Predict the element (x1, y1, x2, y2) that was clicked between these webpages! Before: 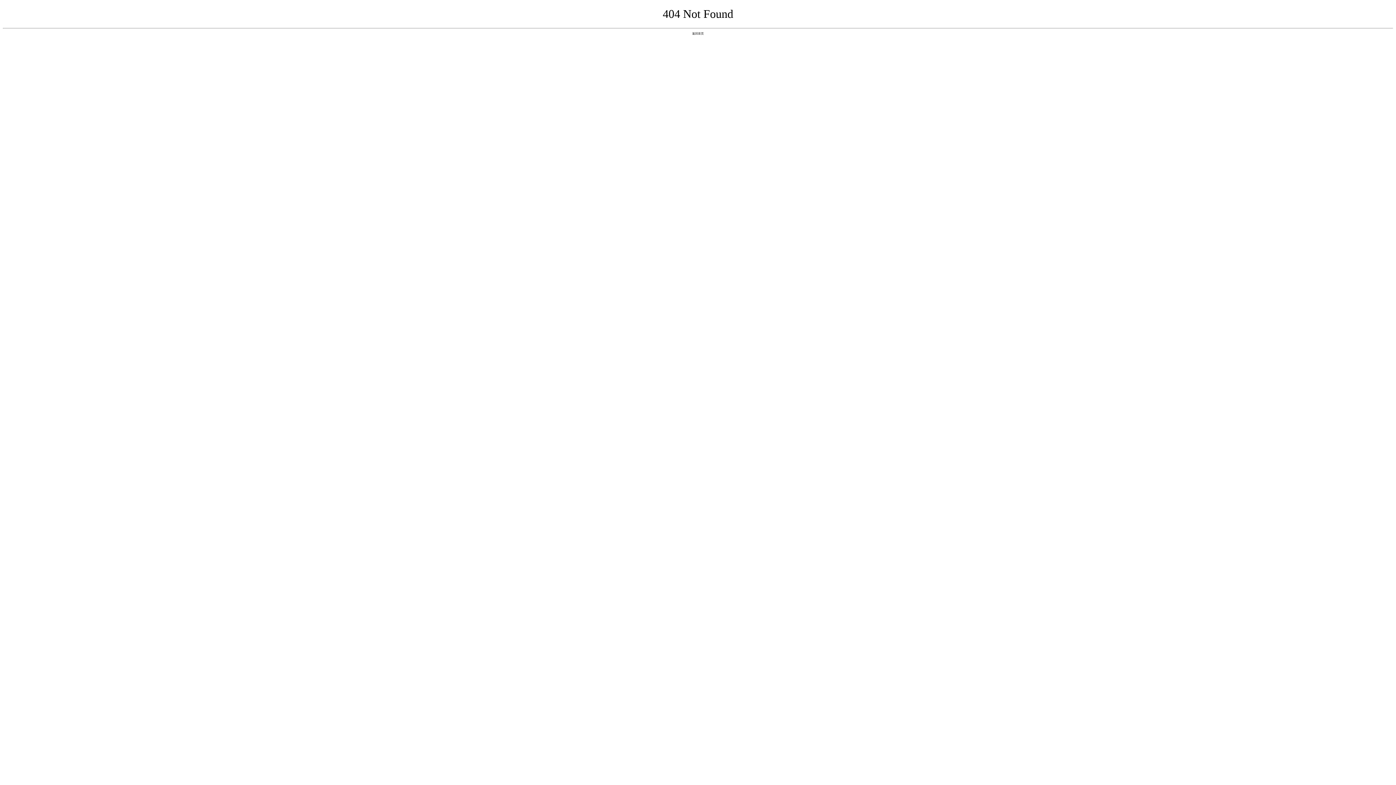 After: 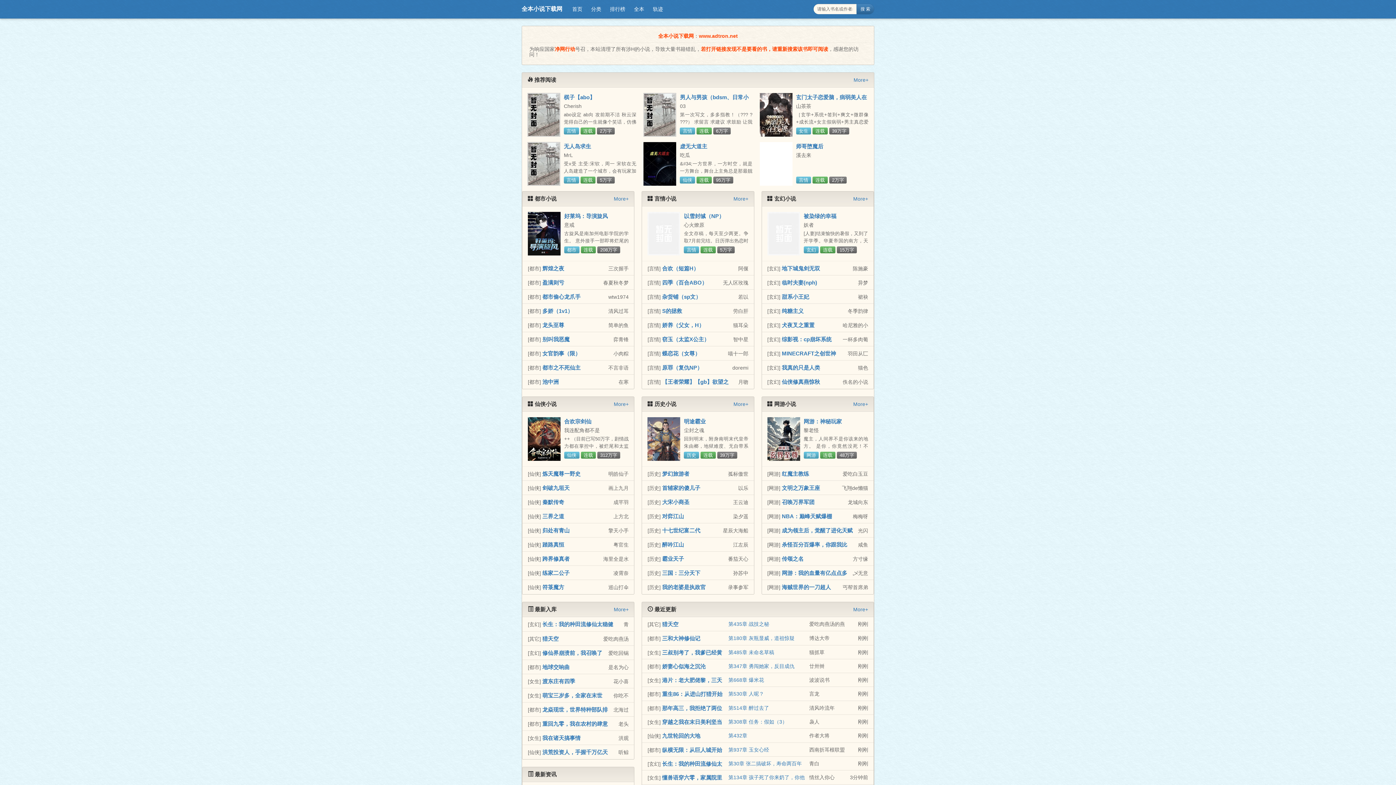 Action: label: 返回首页 bbox: (692, 31, 704, 35)